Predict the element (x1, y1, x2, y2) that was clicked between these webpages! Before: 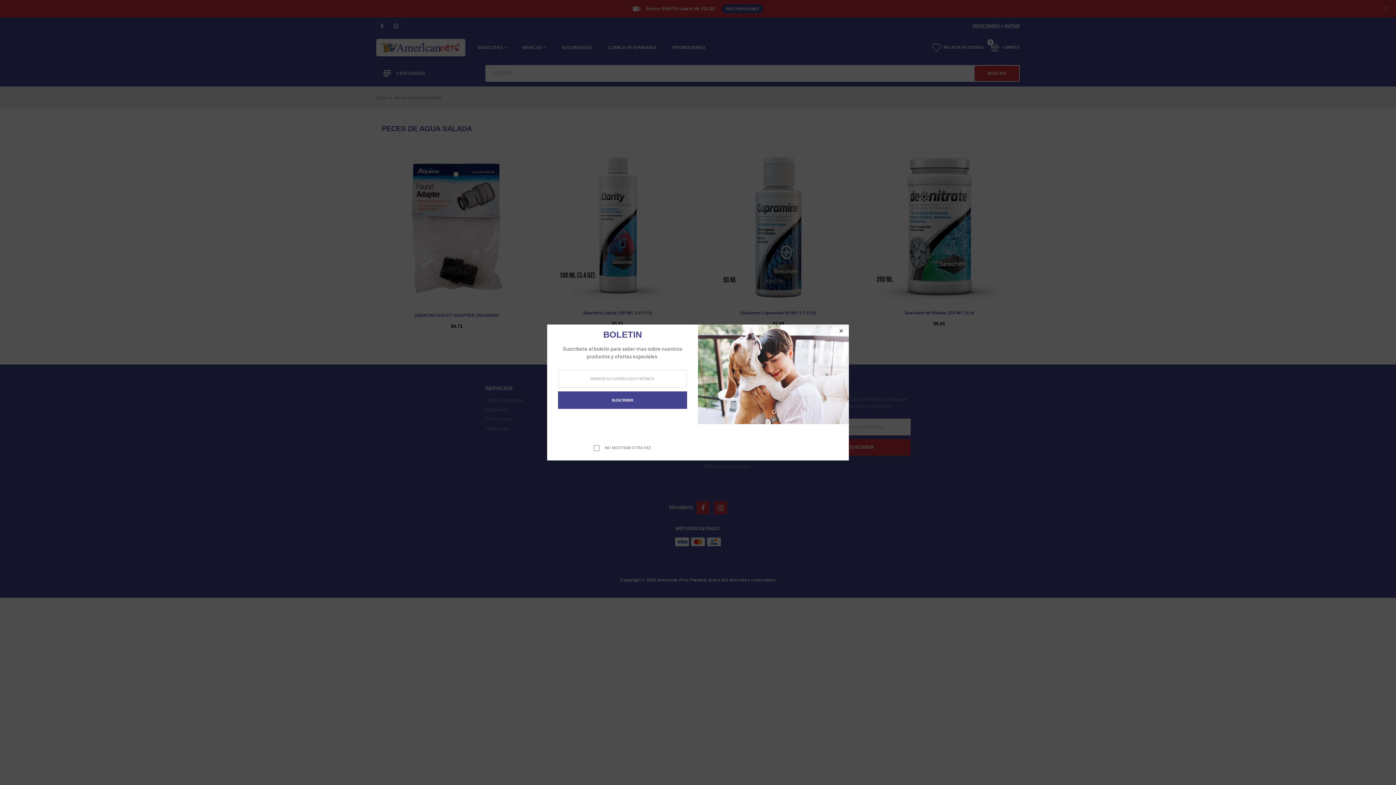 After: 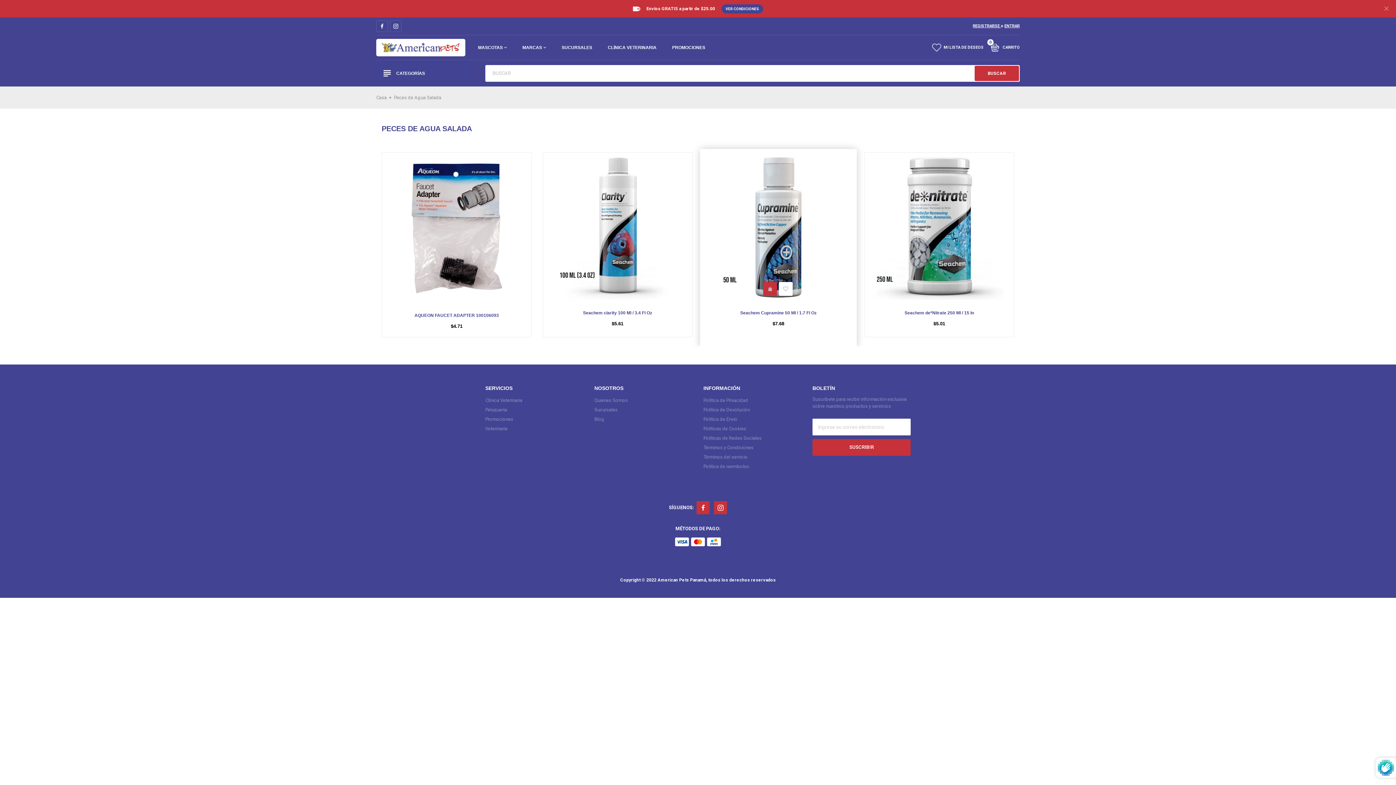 Action: bbox: (837, 328, 845, 334) label: Close